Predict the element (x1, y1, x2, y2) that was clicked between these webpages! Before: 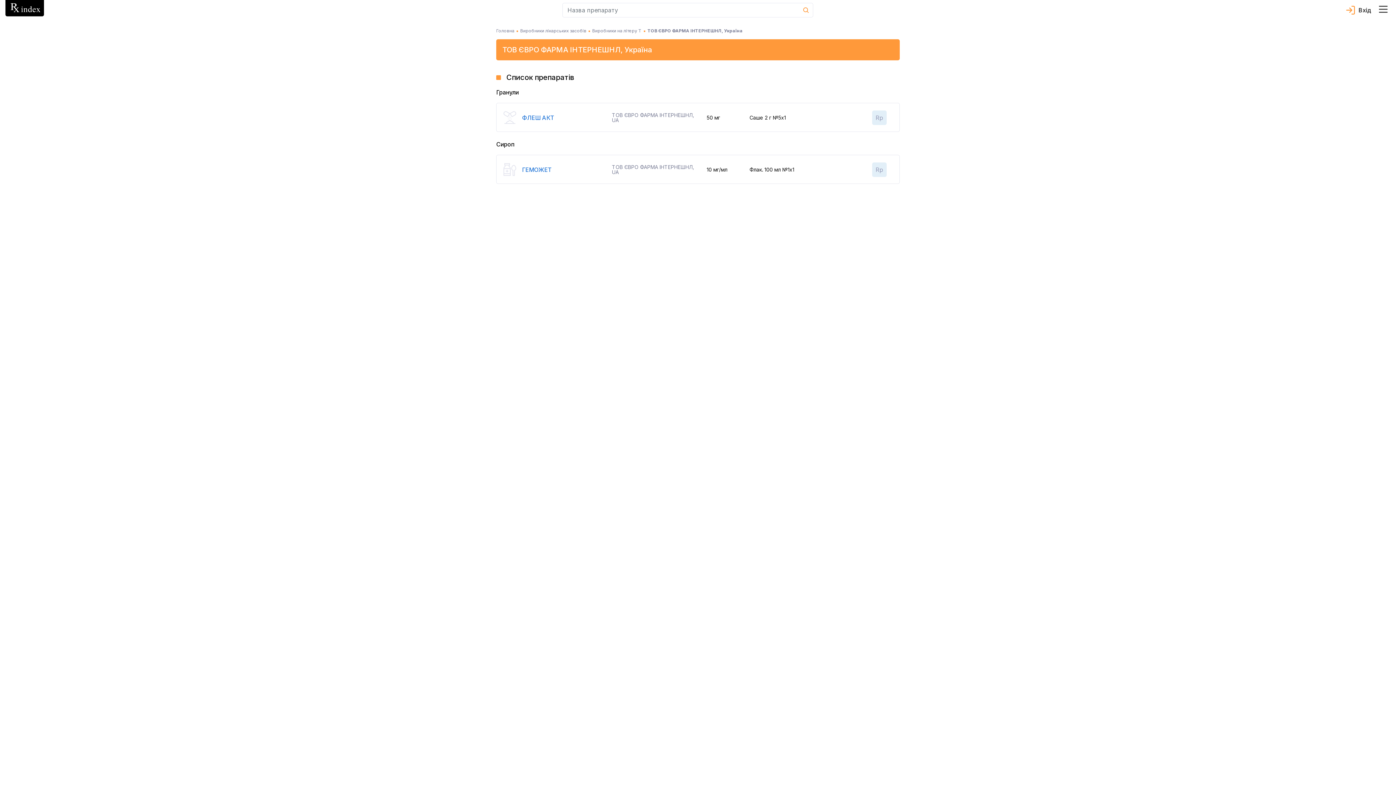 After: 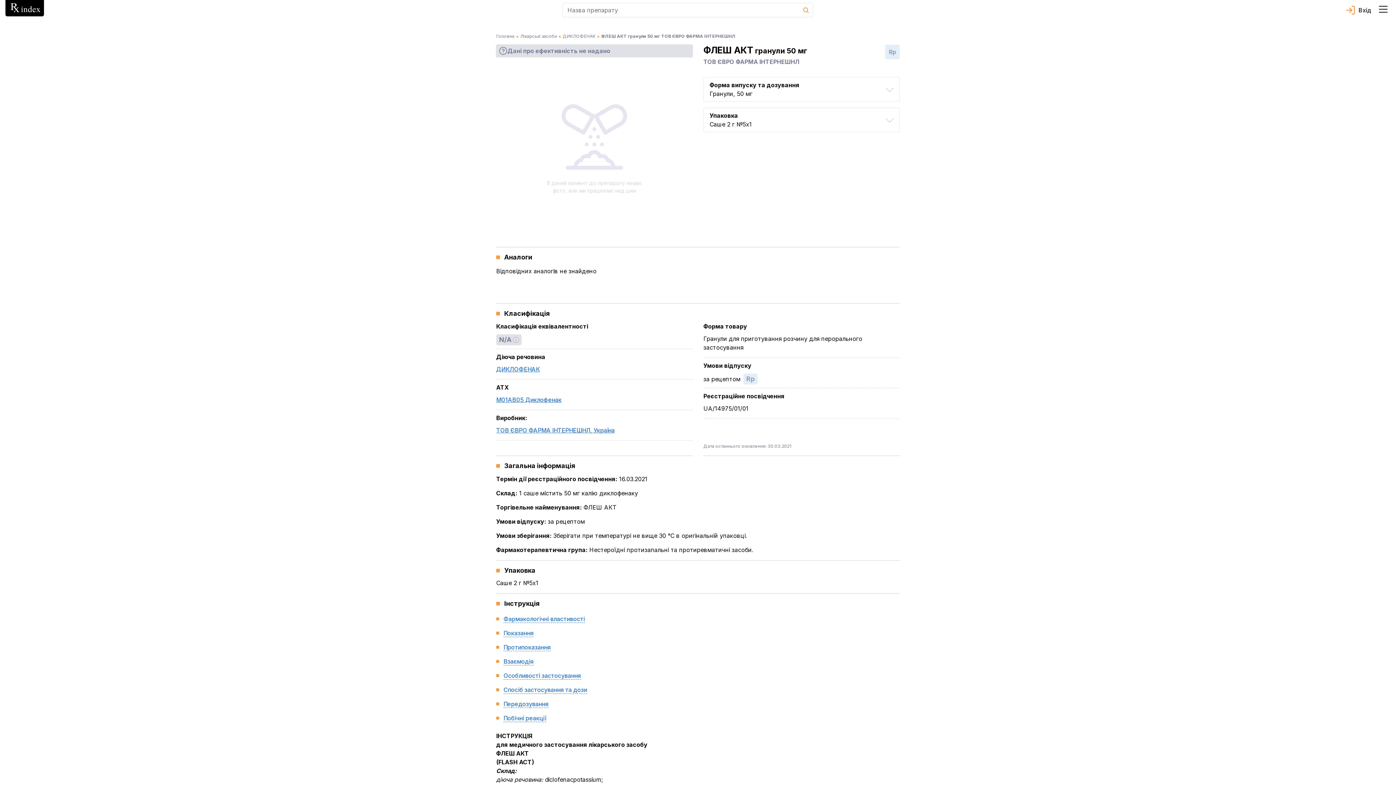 Action: label: ФЛЕШ АКТ bbox: (522, 114, 554, 121)